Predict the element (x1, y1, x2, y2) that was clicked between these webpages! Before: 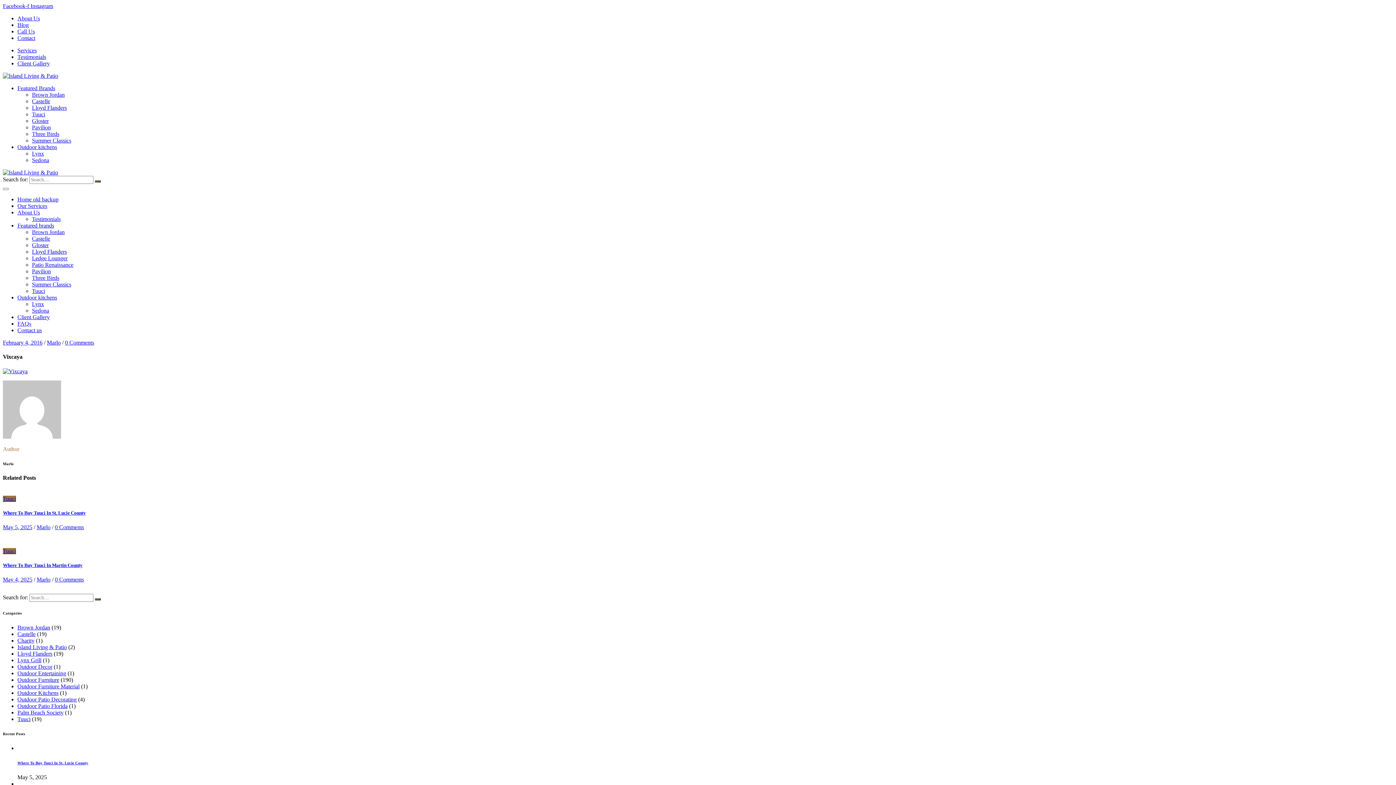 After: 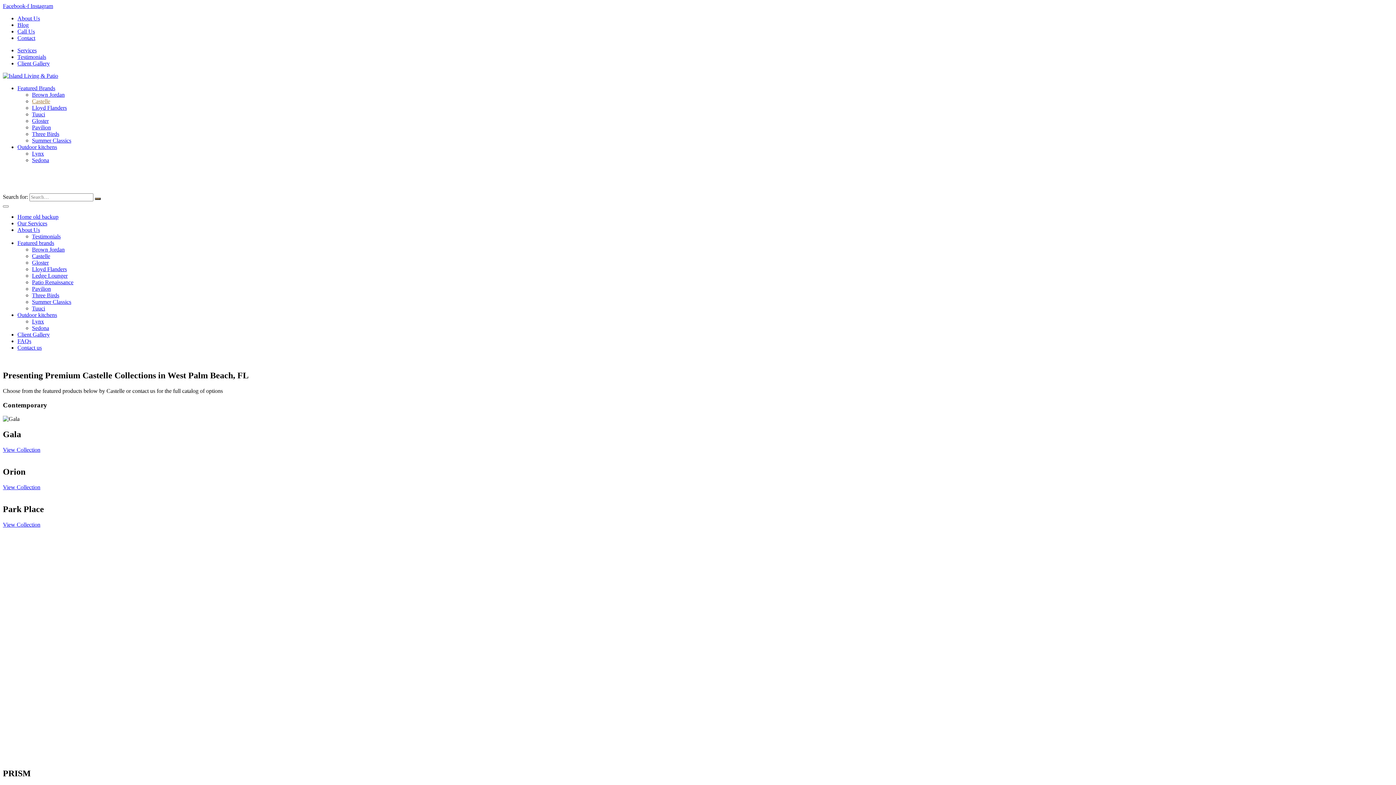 Action: label: Castelle bbox: (32, 98, 50, 104)